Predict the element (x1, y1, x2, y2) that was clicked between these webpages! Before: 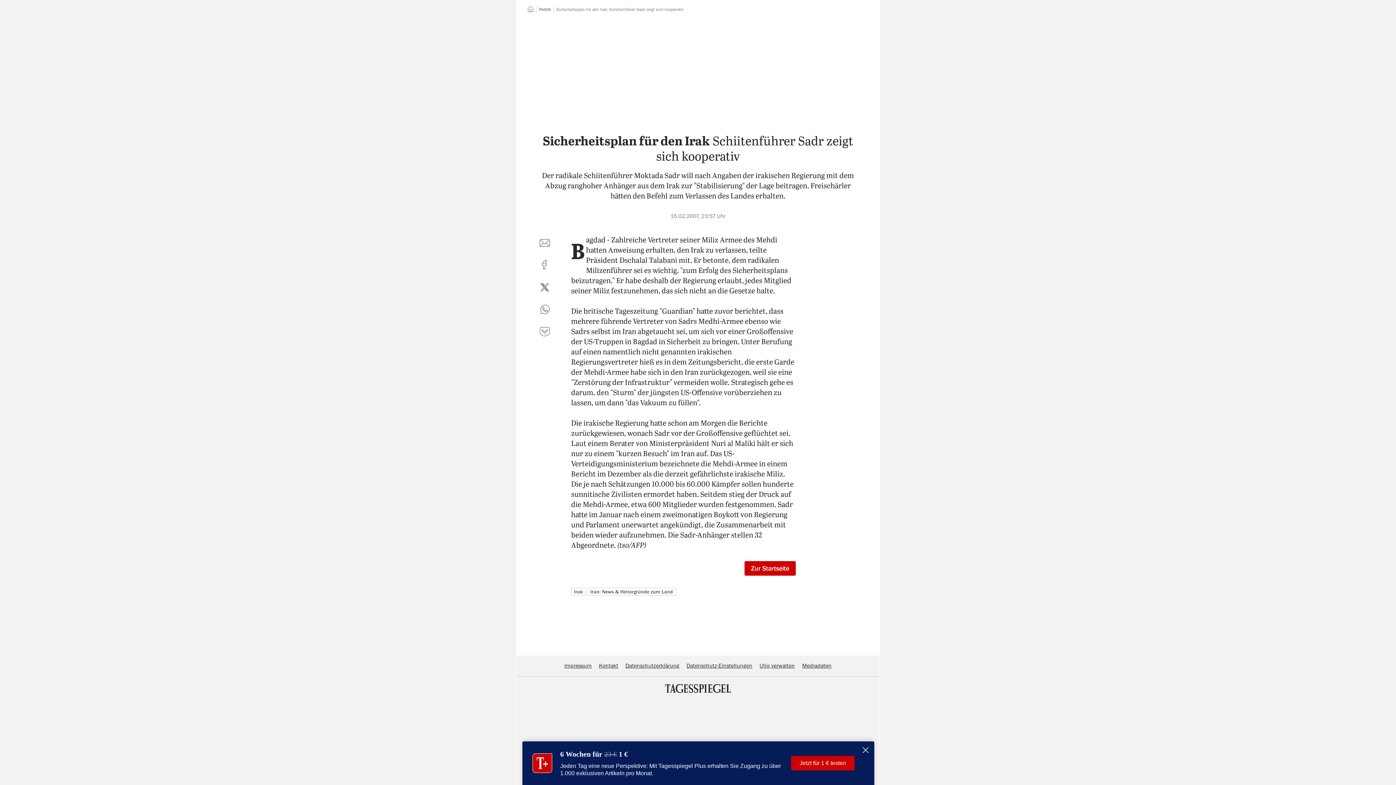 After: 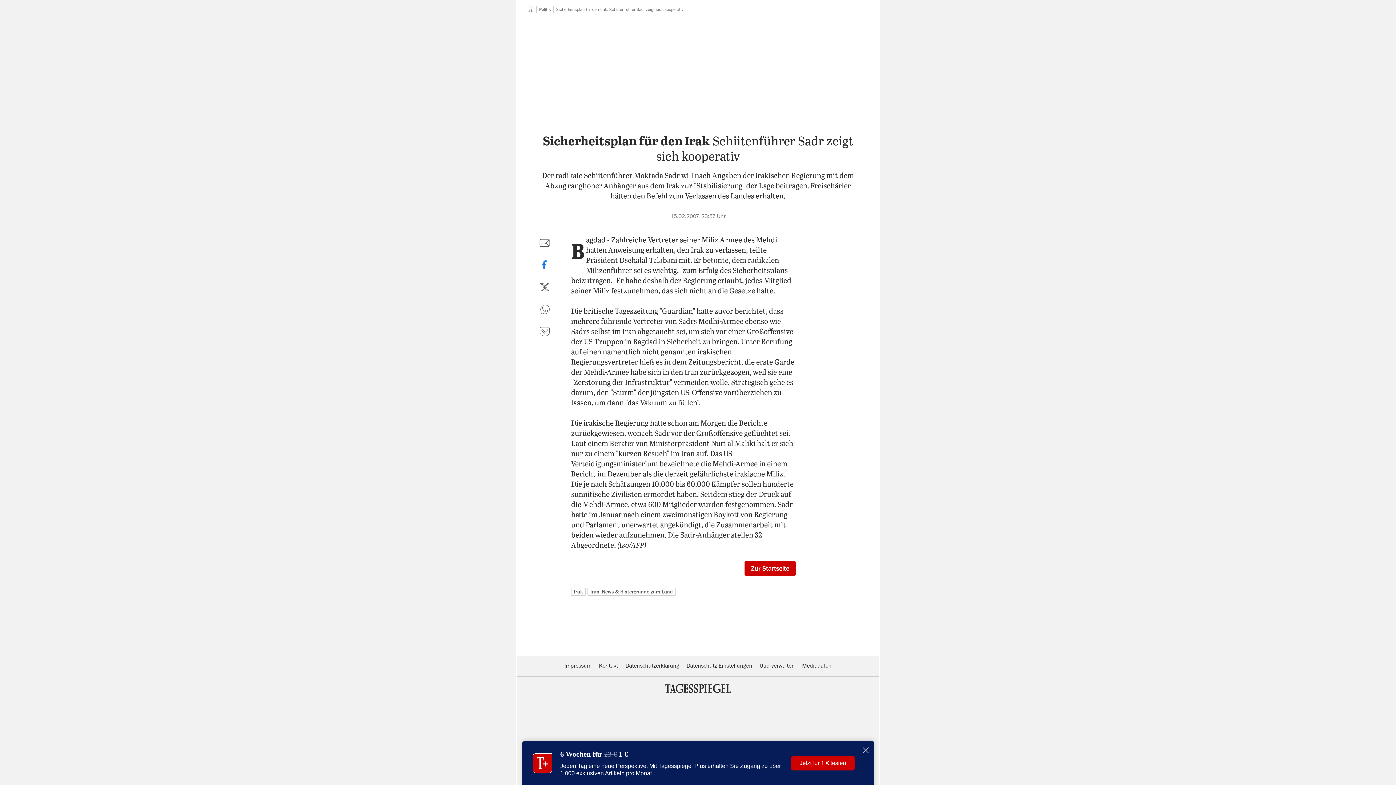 Action: bbox: (536, 256, 553, 273) label: auf Facebook teilen